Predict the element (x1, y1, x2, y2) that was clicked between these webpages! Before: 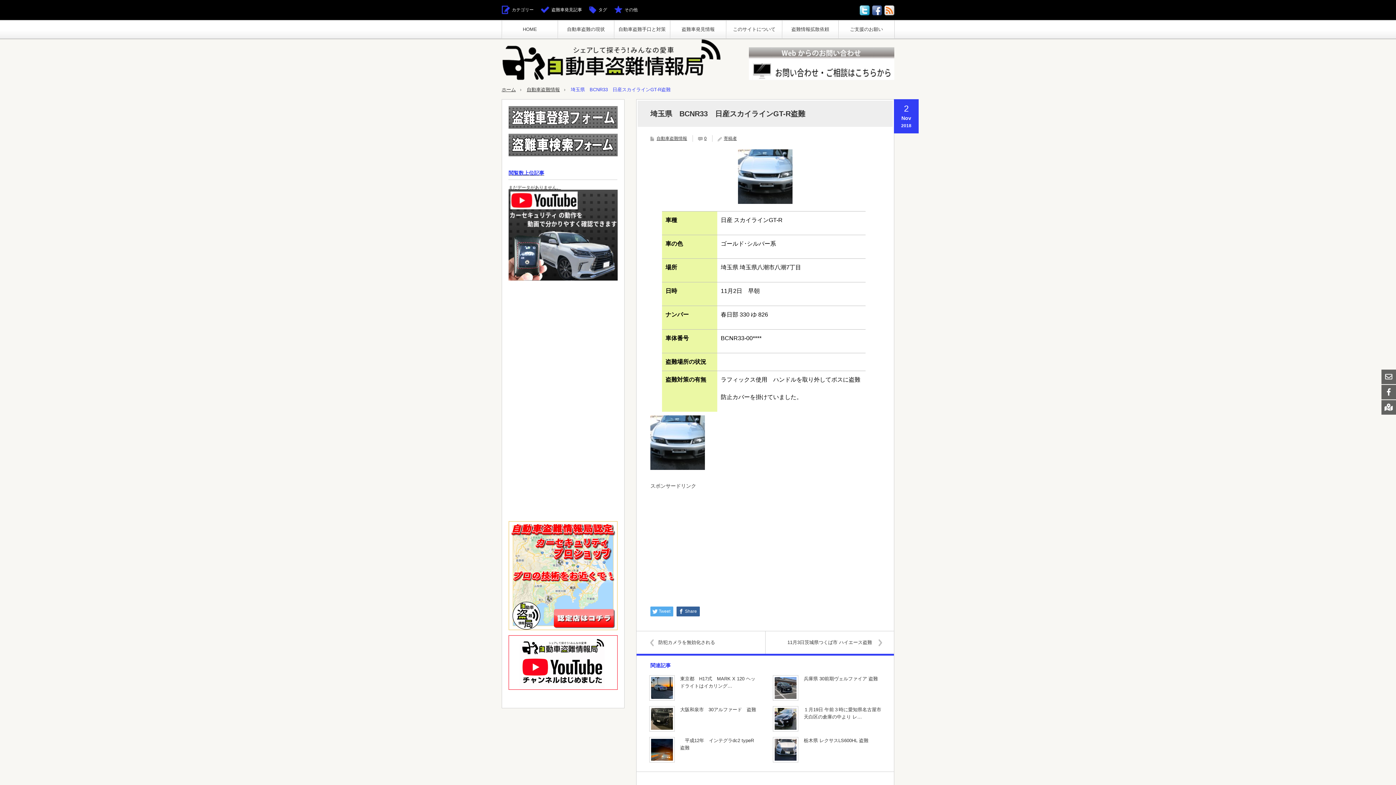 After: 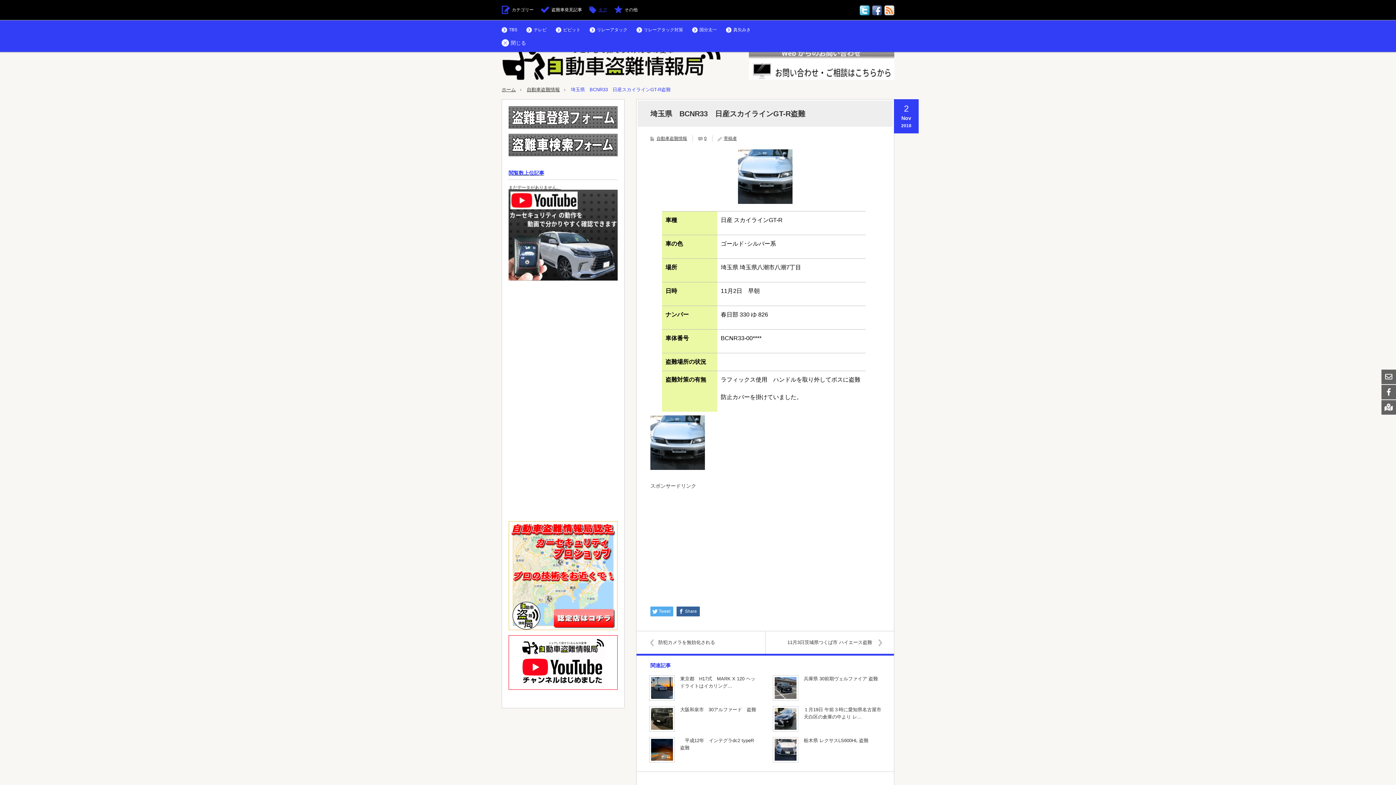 Action: label: タグ bbox: (598, 7, 607, 12)